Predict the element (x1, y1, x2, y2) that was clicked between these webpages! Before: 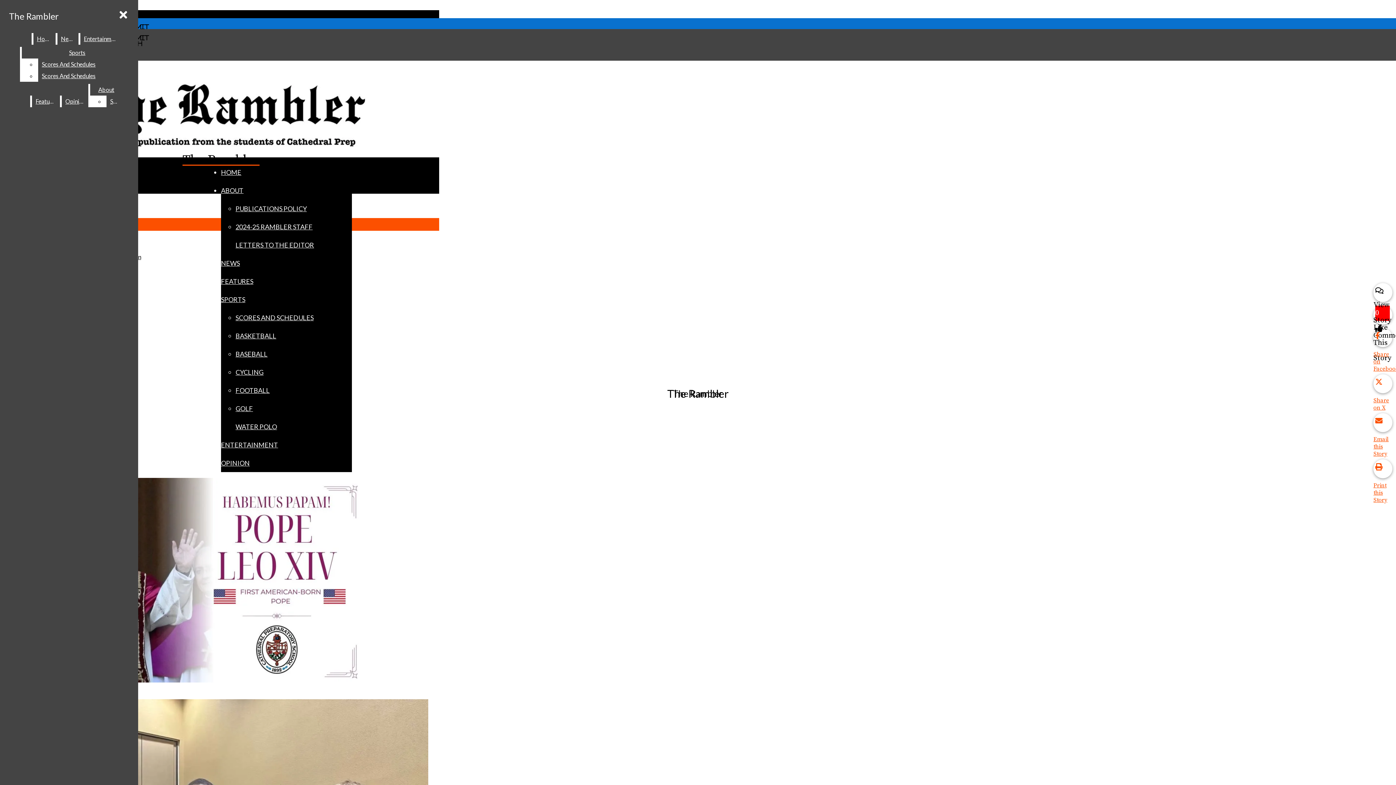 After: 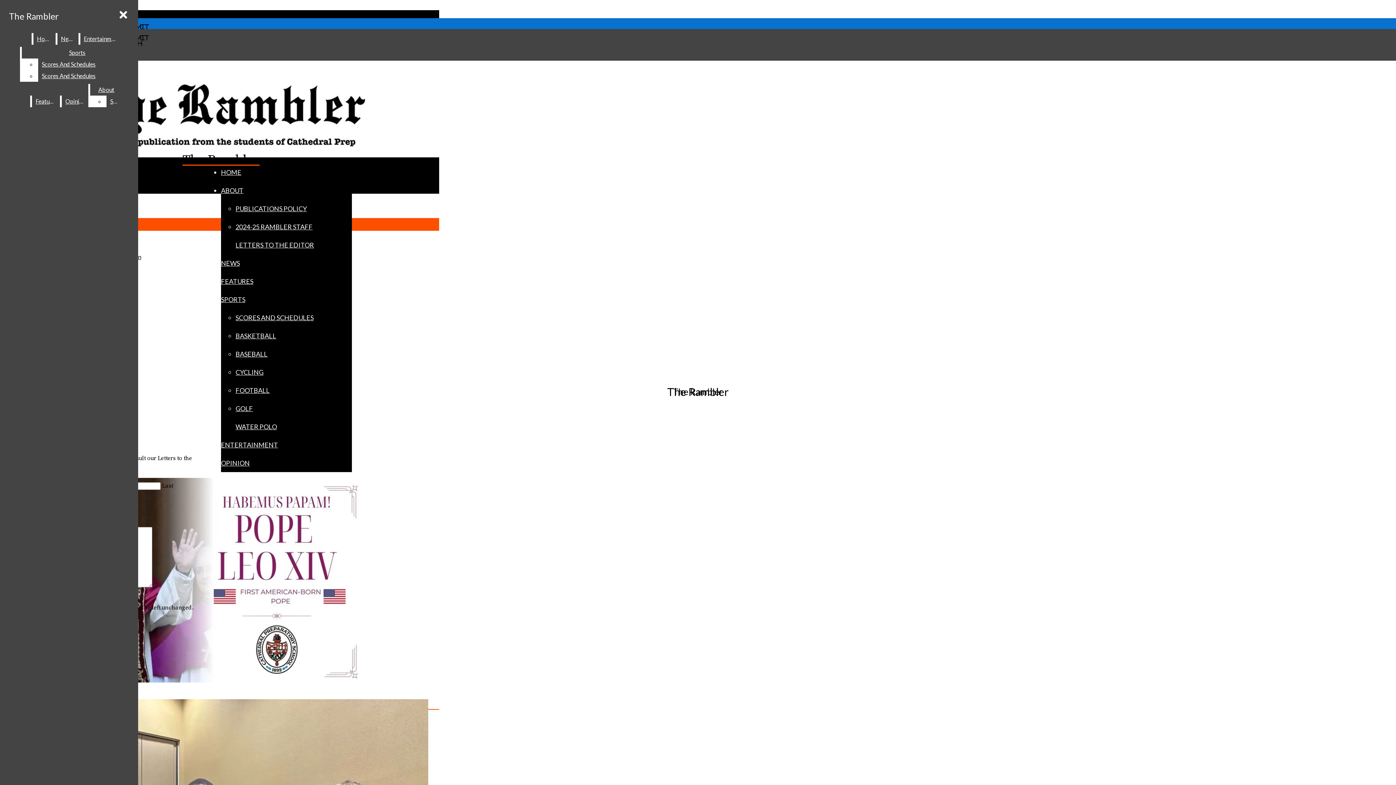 Action: label: LETTERS TO THE EDITOR bbox: (235, 241, 314, 249)